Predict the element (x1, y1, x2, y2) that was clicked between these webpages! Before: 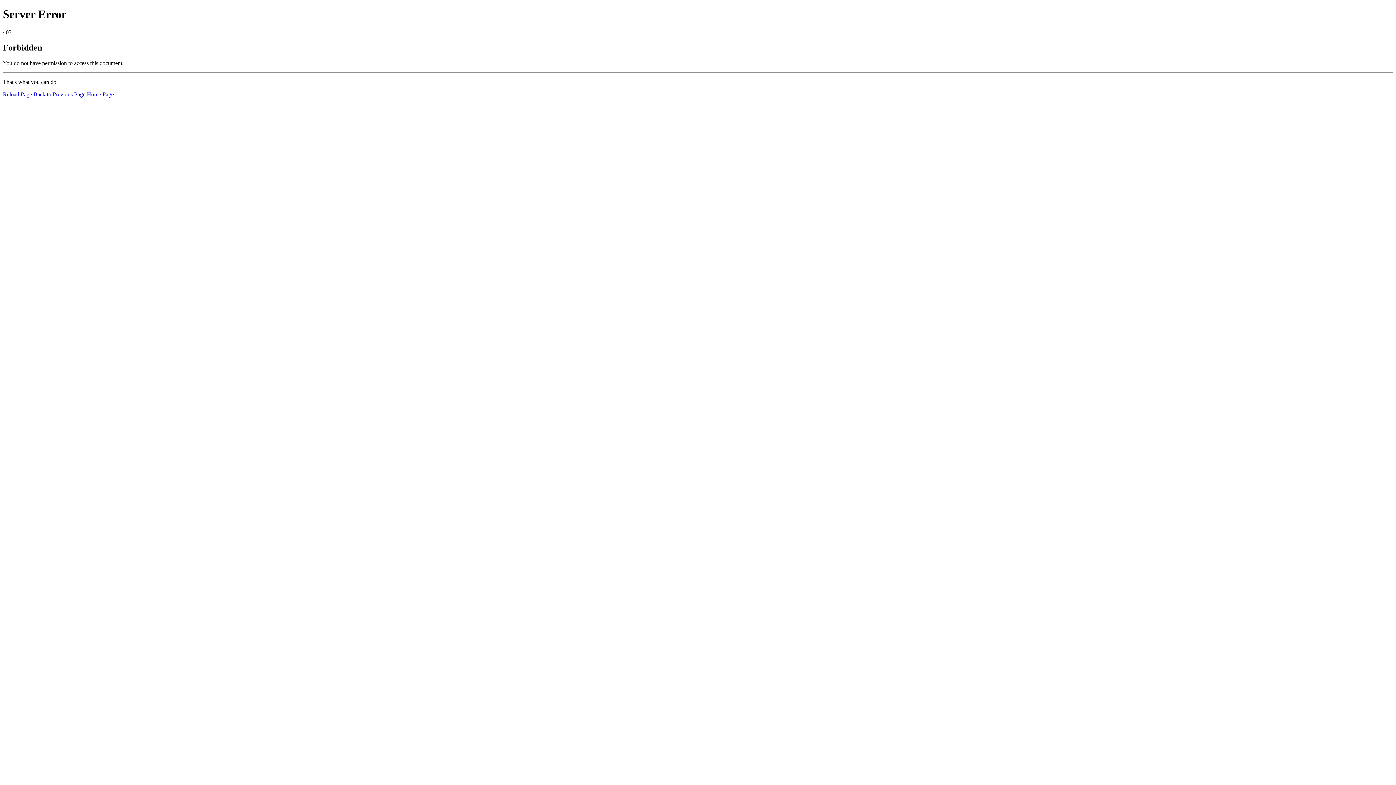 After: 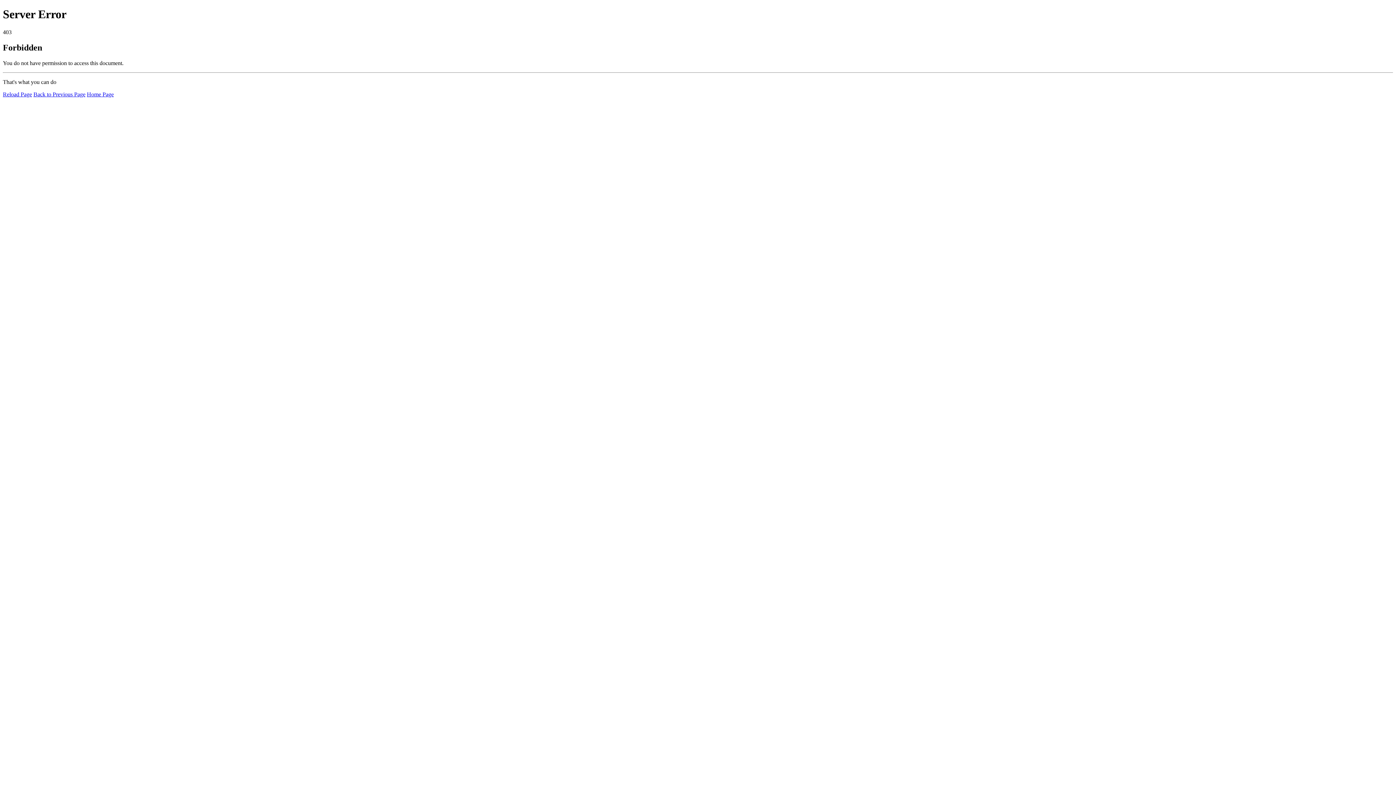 Action: label: Home Page bbox: (86, 91, 113, 97)